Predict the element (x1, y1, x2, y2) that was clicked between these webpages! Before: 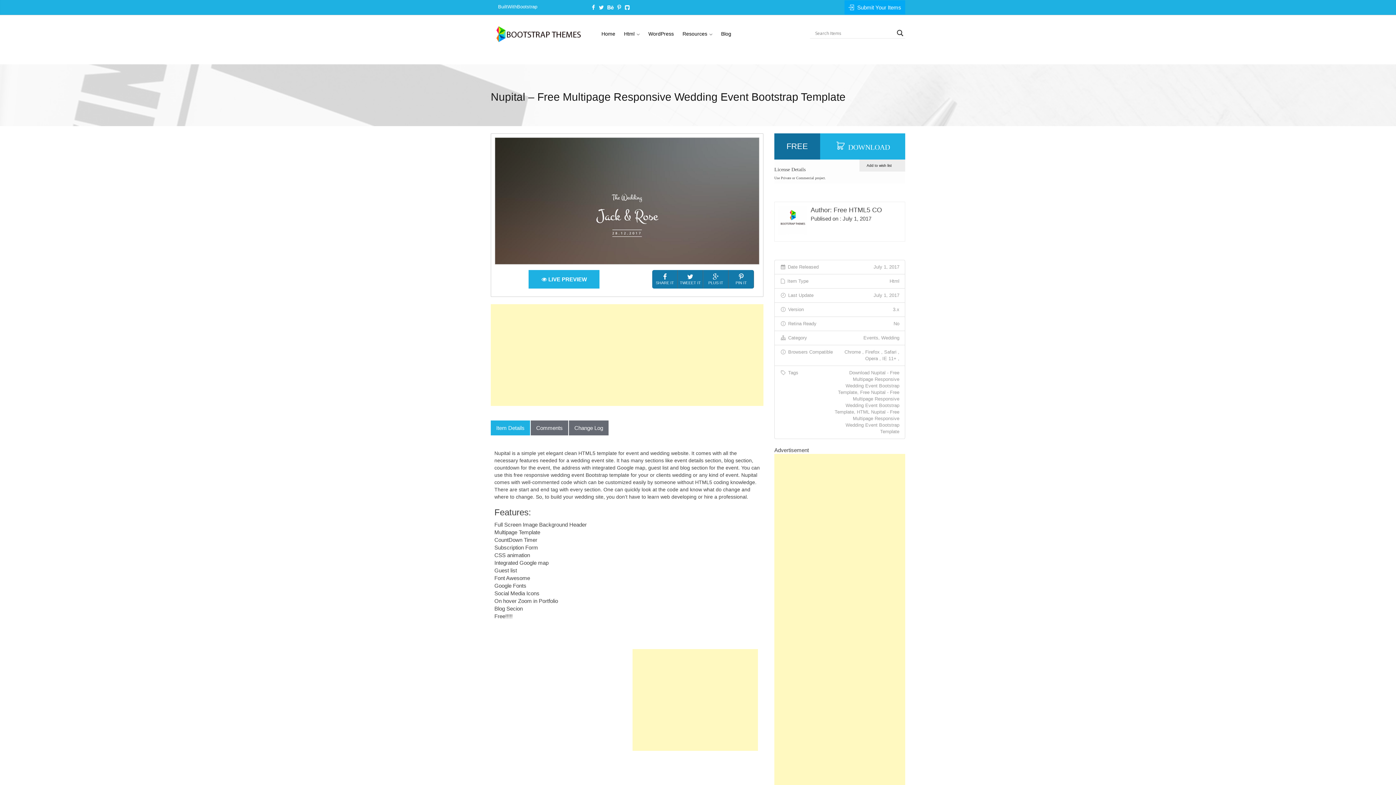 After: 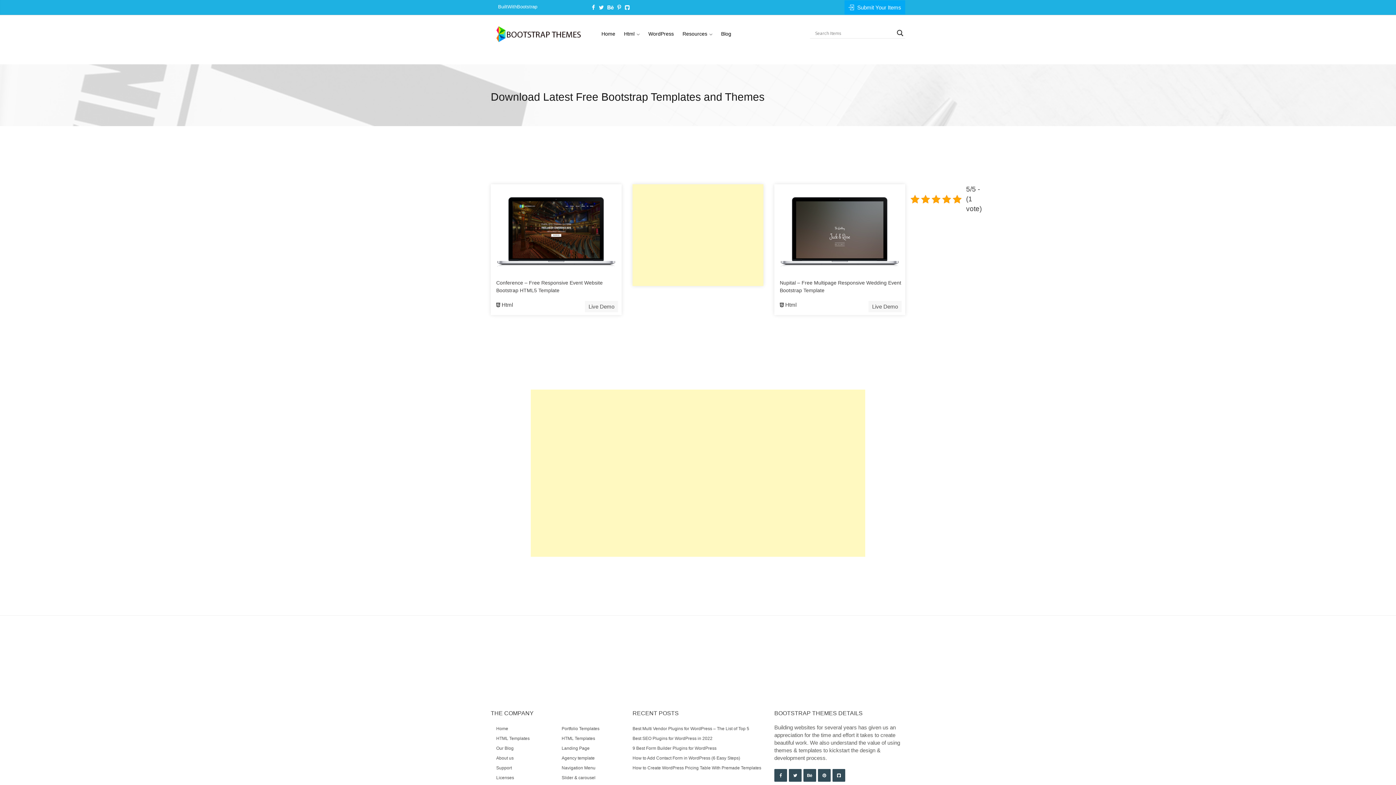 Action: label: Events bbox: (863, 335, 878, 340)